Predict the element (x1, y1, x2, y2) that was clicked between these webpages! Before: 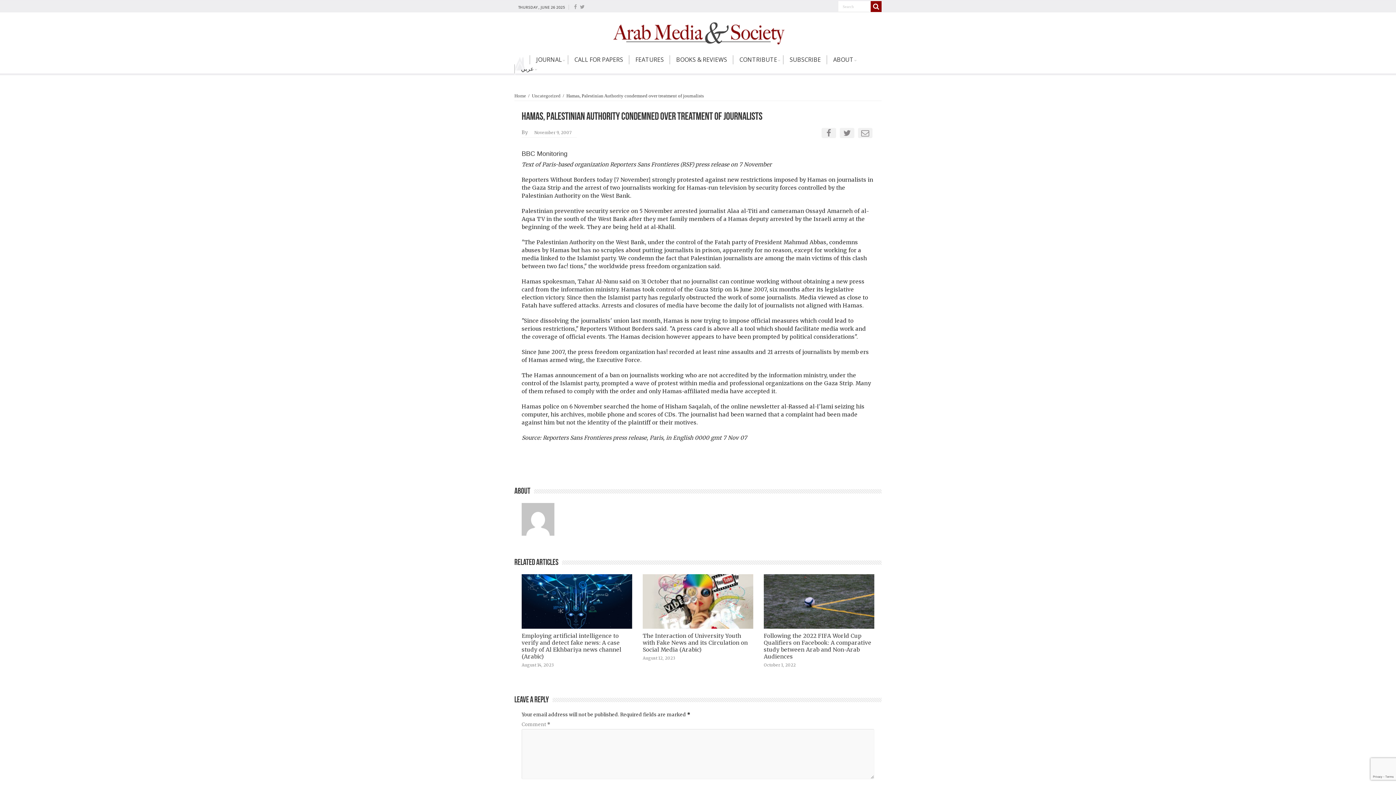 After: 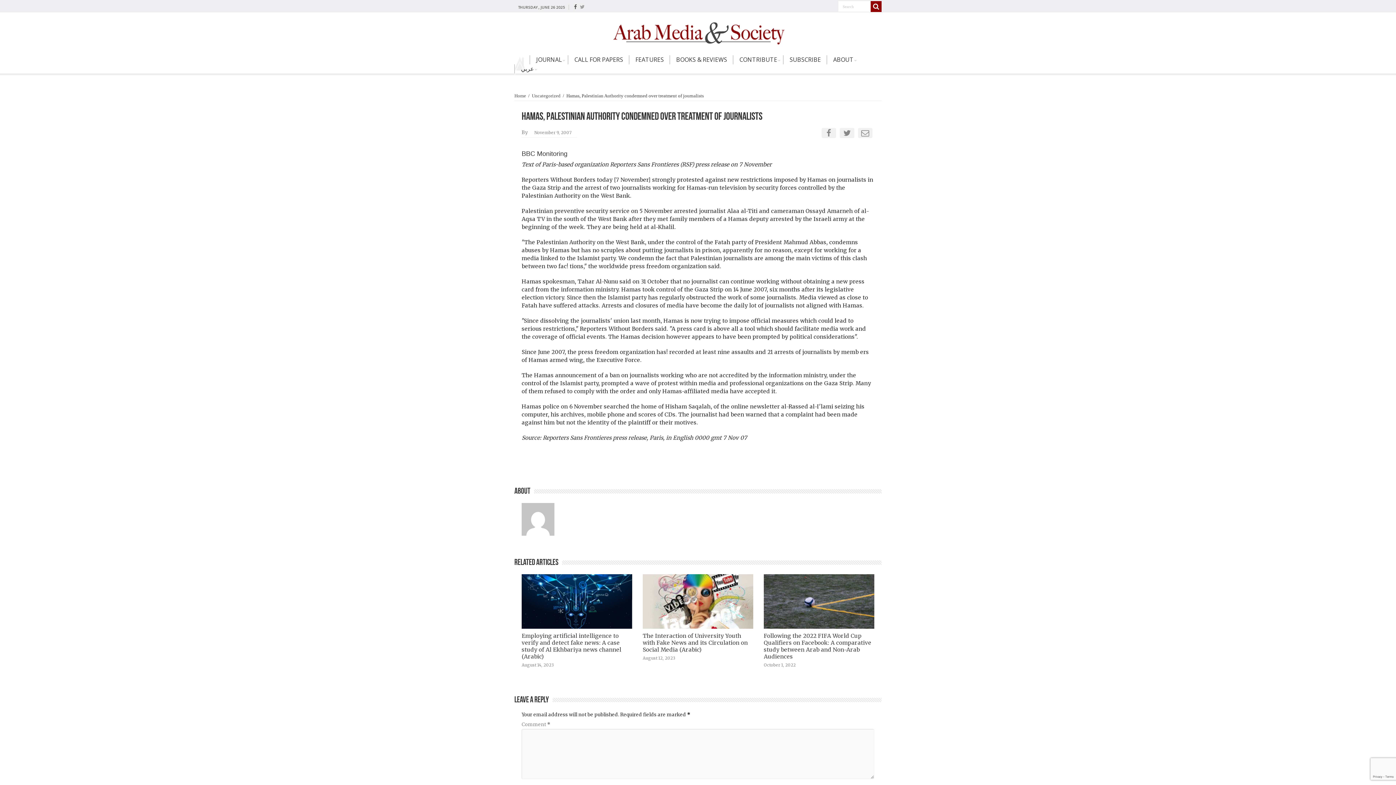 Action: bbox: (573, 2, 577, 11)